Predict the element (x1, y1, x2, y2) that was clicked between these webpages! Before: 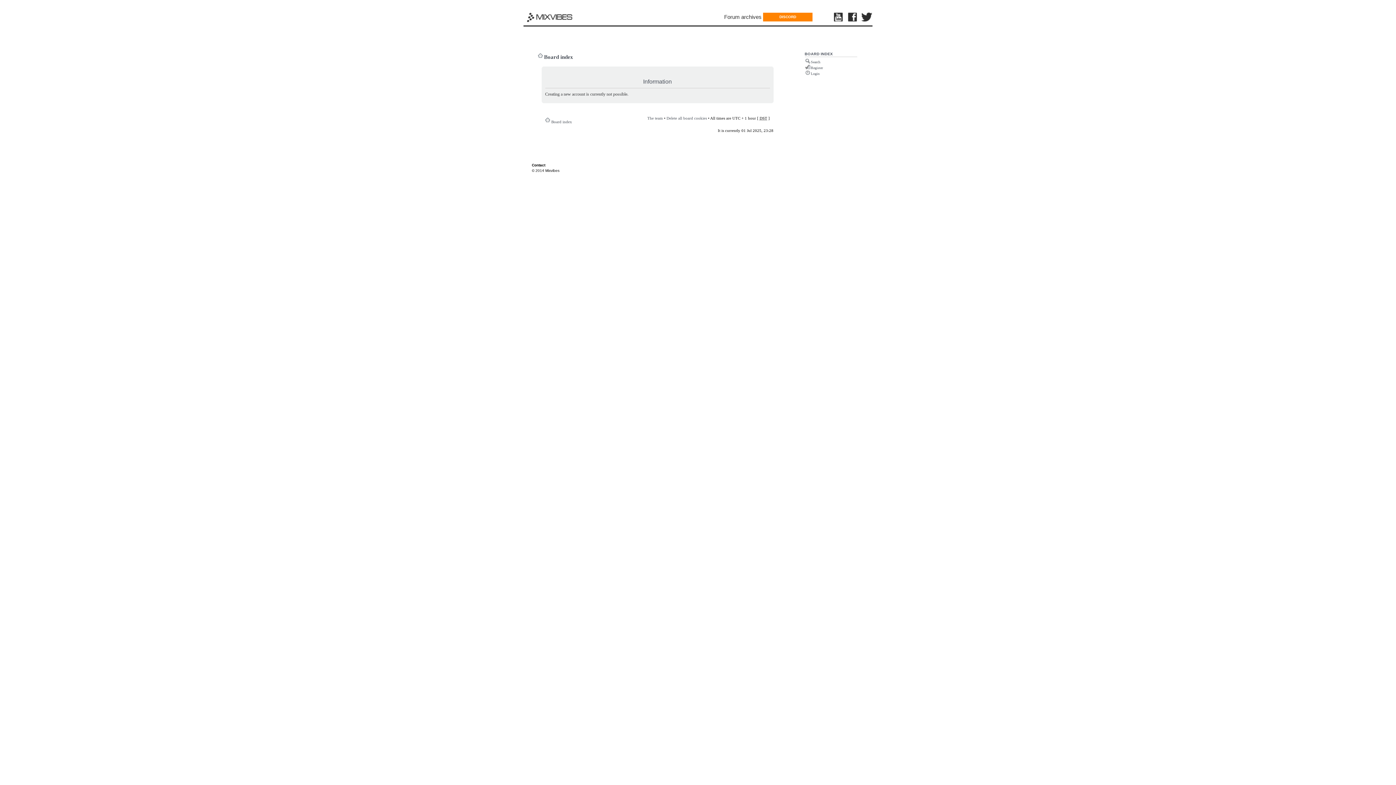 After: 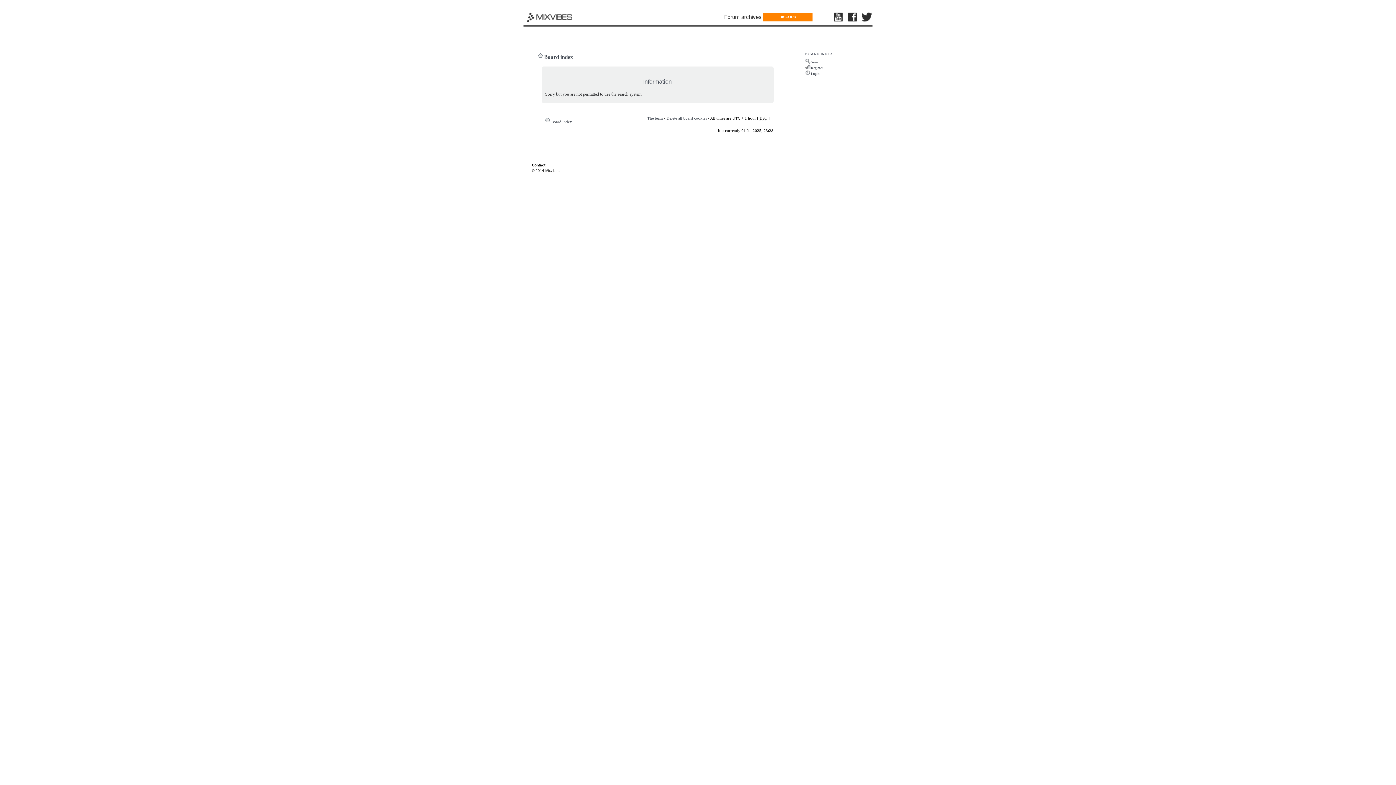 Action: bbox: (811, 60, 820, 64) label: Search